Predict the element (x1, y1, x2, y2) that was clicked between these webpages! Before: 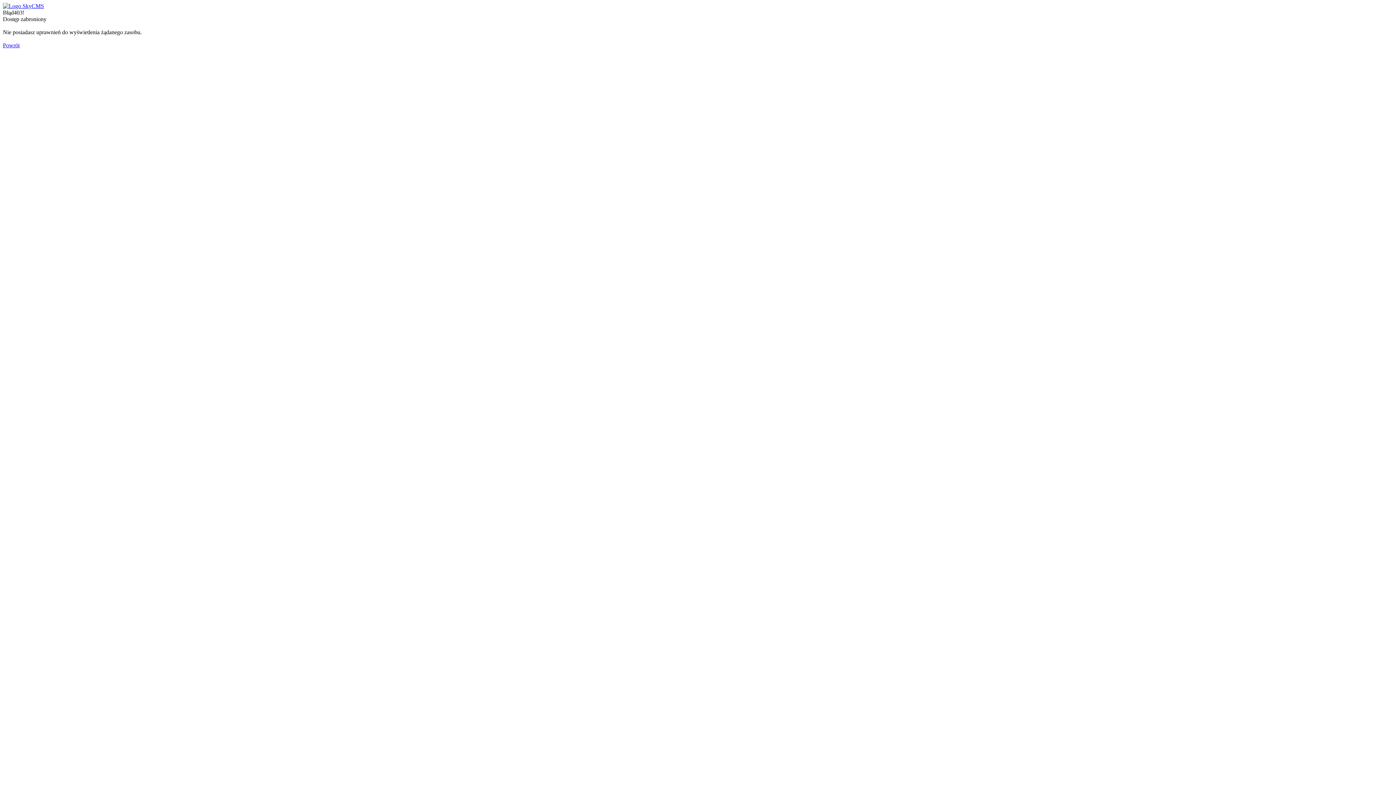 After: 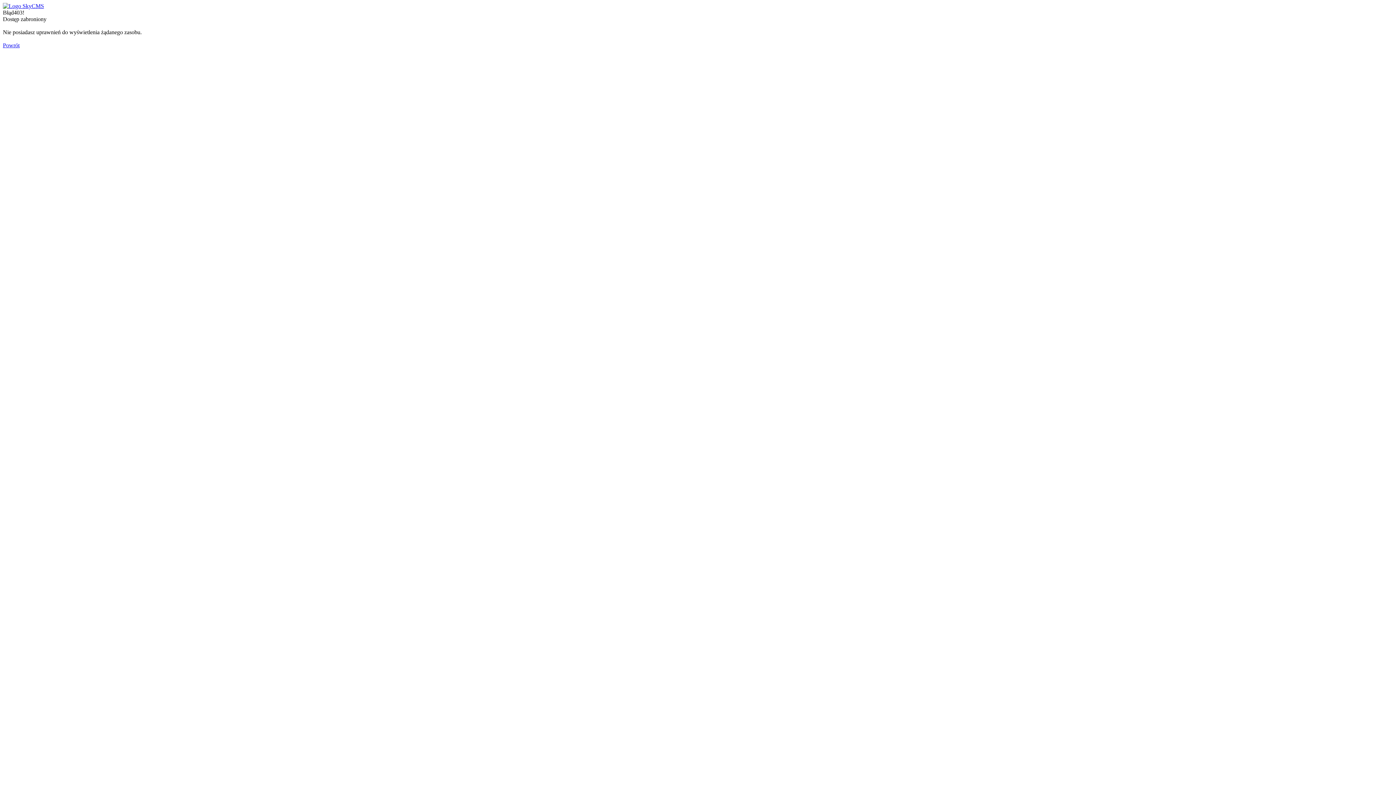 Action: bbox: (2, 2, 44, 9)